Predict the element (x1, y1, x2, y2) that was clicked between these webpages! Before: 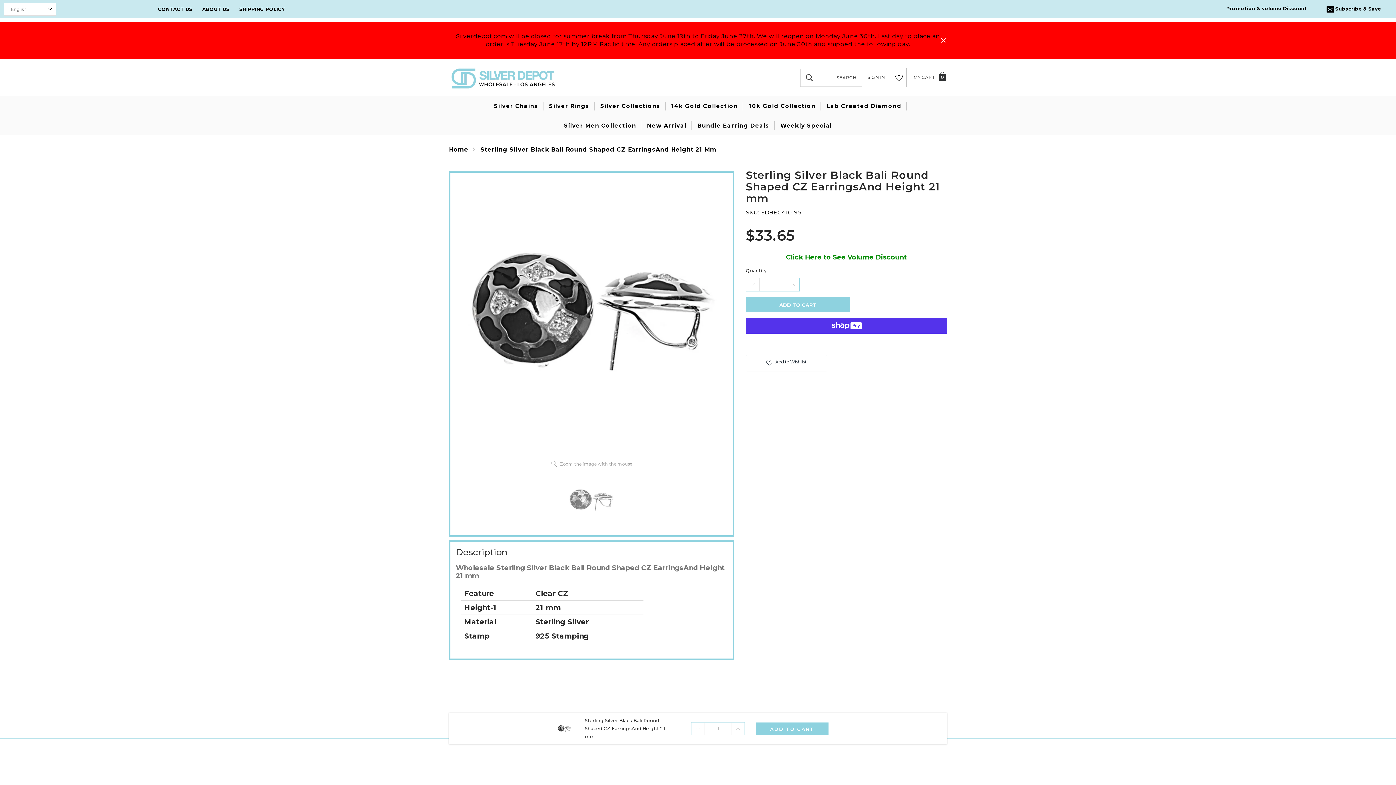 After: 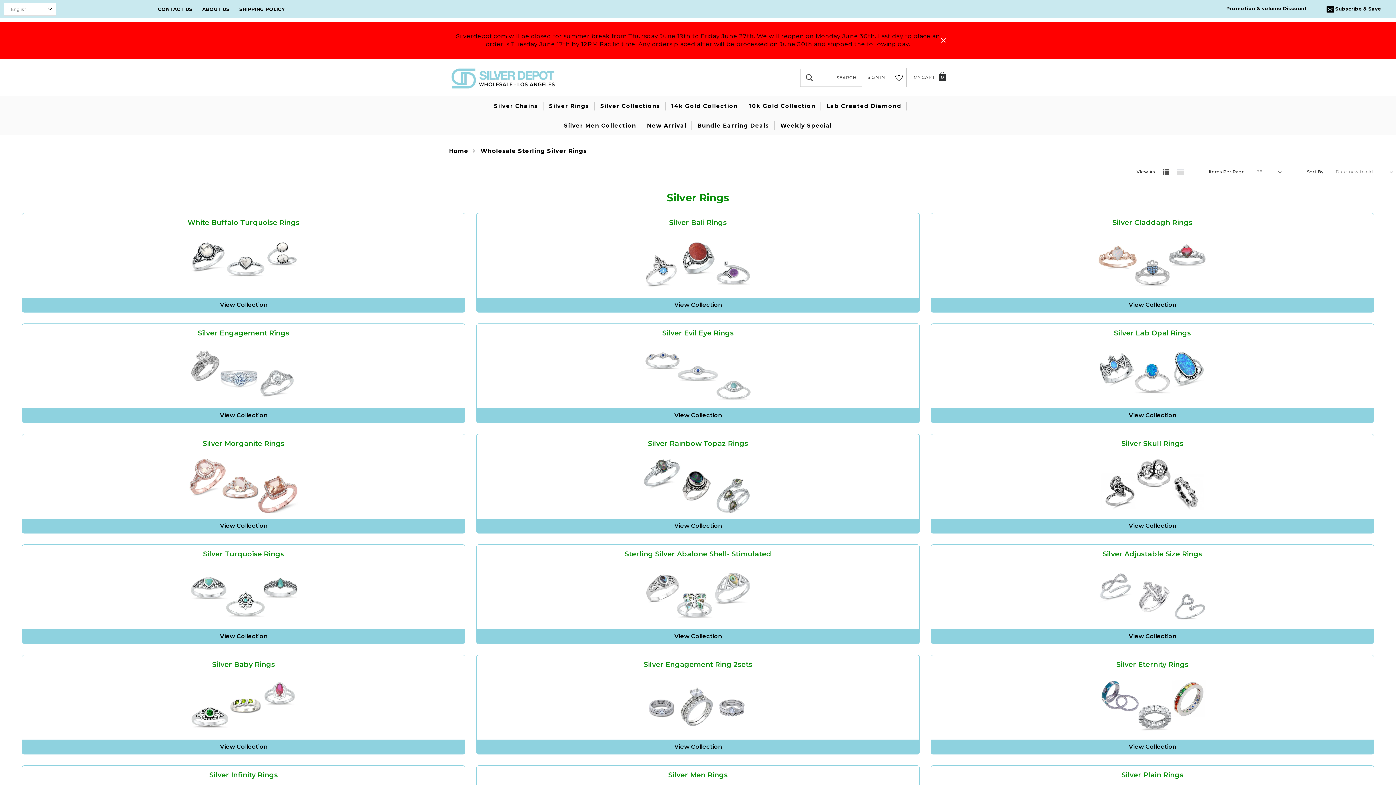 Action: label: Silver Rings bbox: (544, 101, 594, 110)